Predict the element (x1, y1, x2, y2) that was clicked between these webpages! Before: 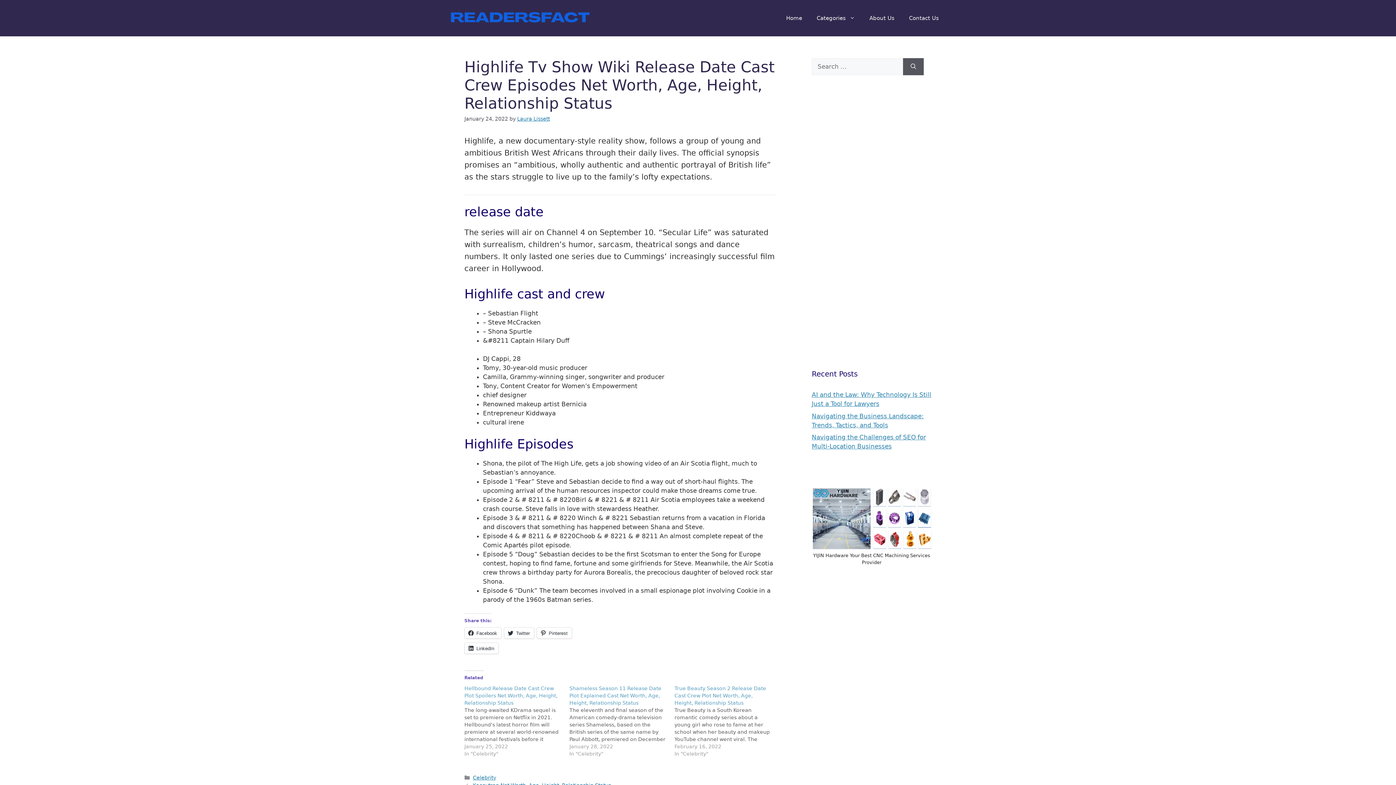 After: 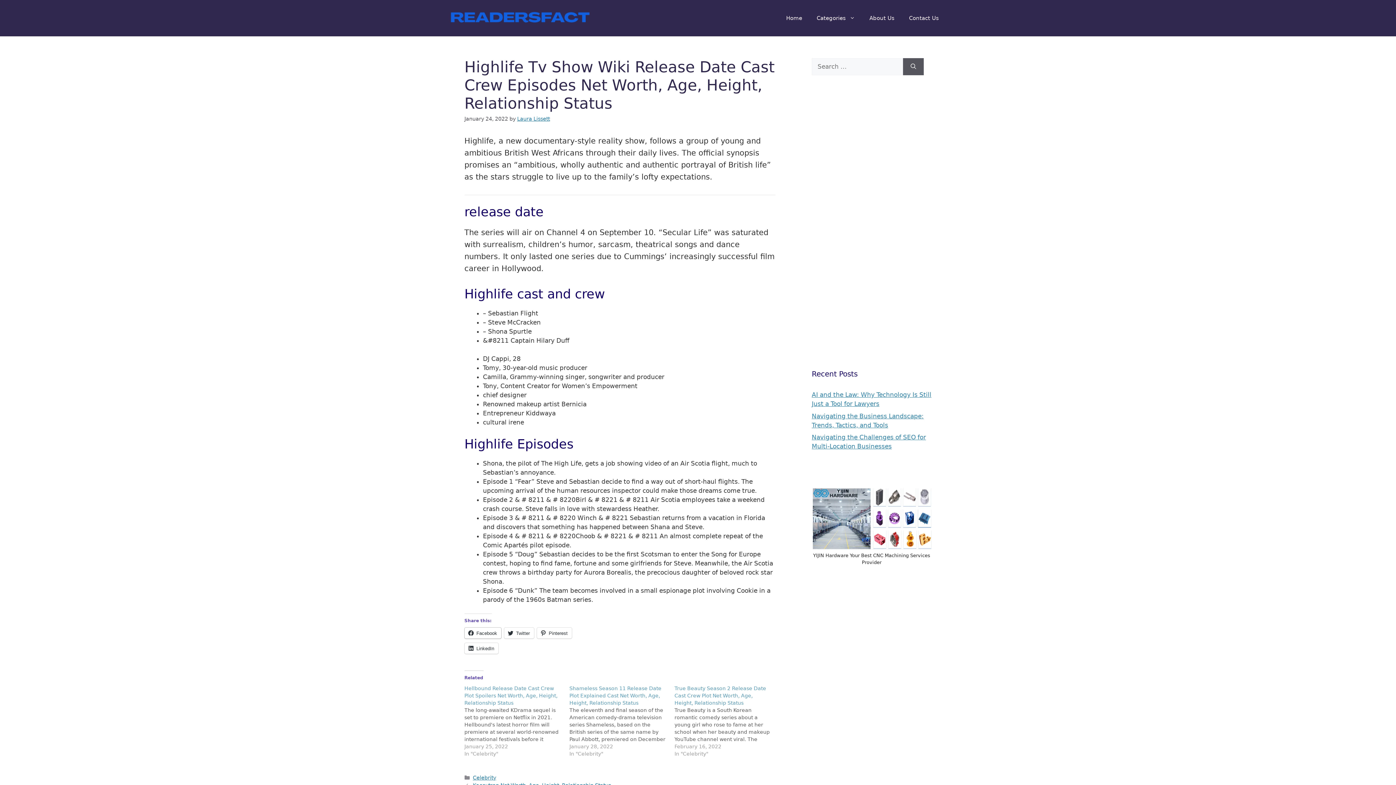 Action: bbox: (464, 628, 501, 638) label: Facebook